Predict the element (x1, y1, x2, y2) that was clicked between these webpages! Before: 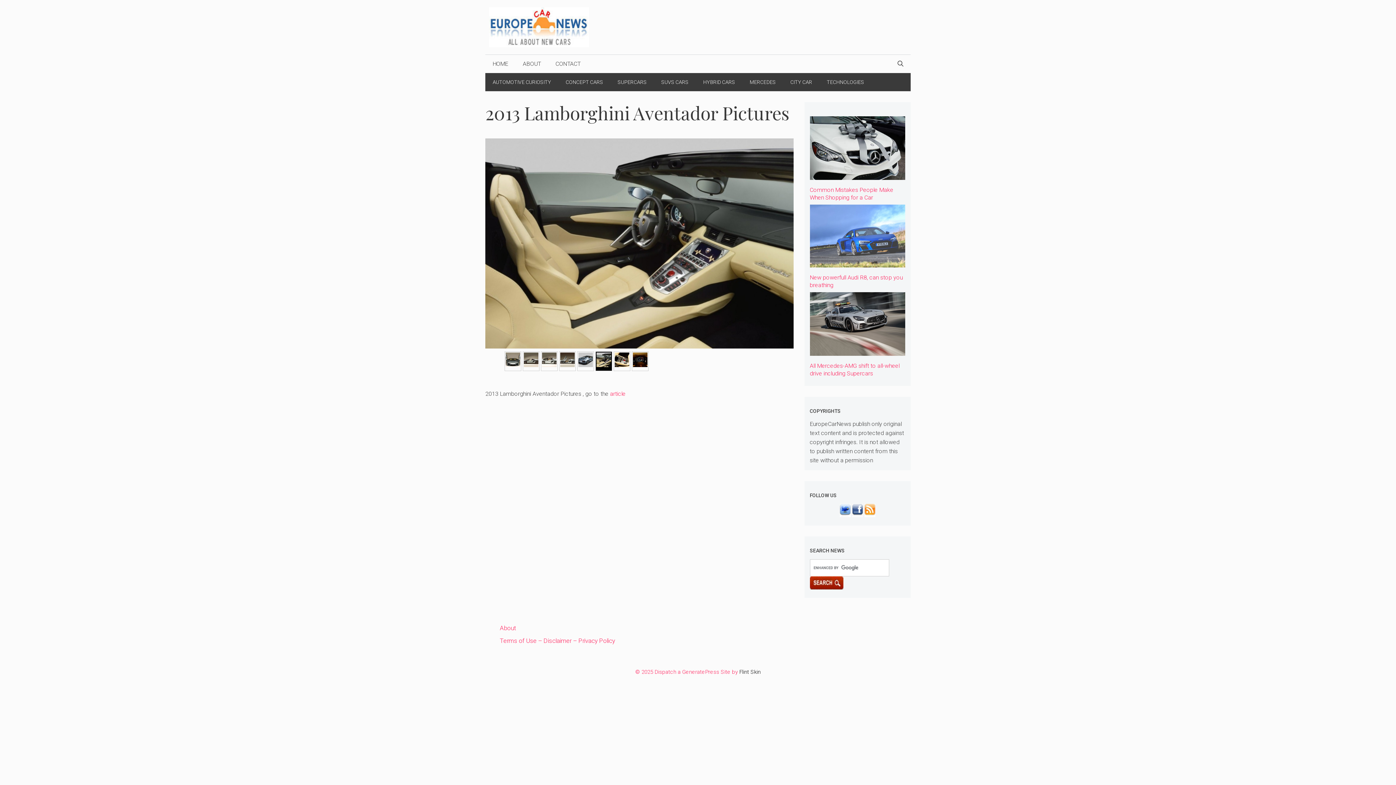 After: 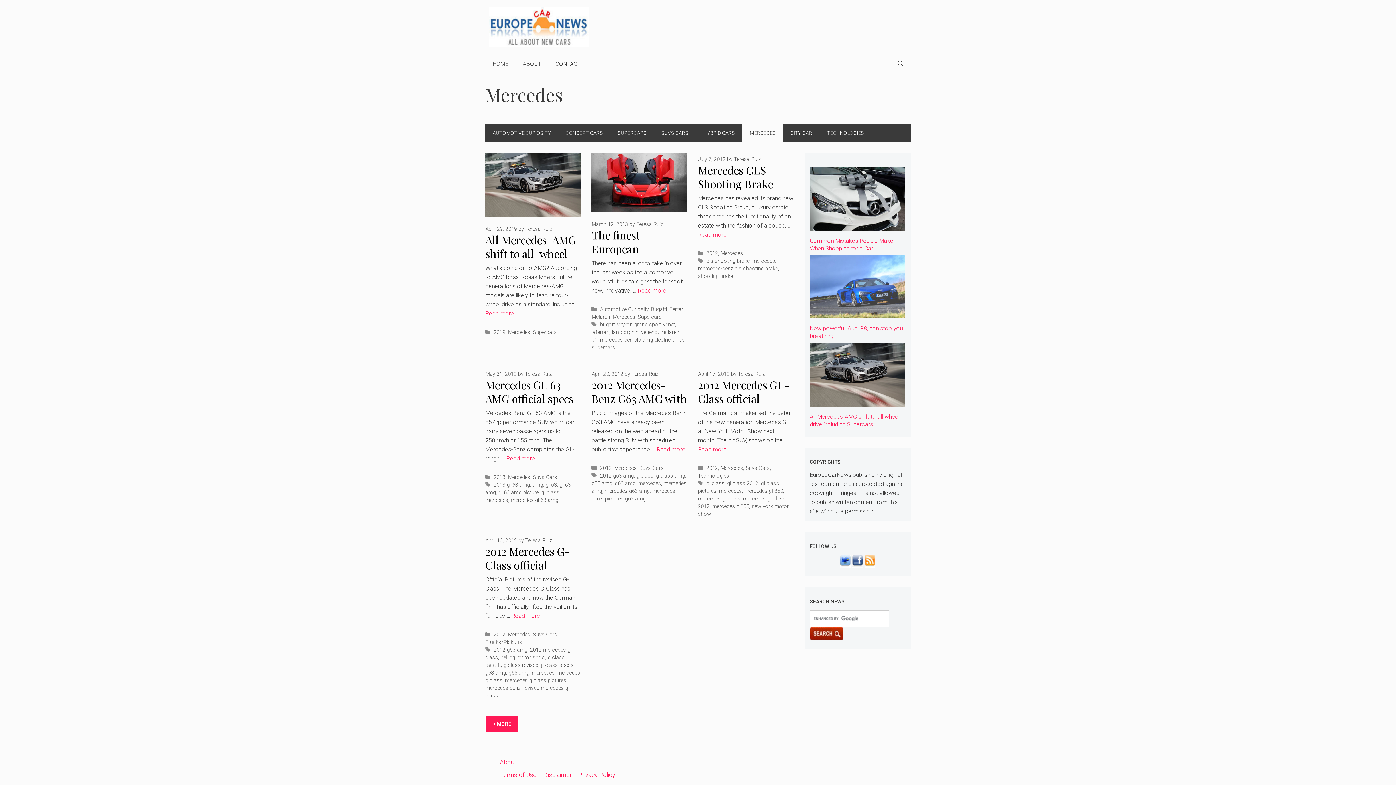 Action: bbox: (742, 73, 783, 91) label: MERCEDES